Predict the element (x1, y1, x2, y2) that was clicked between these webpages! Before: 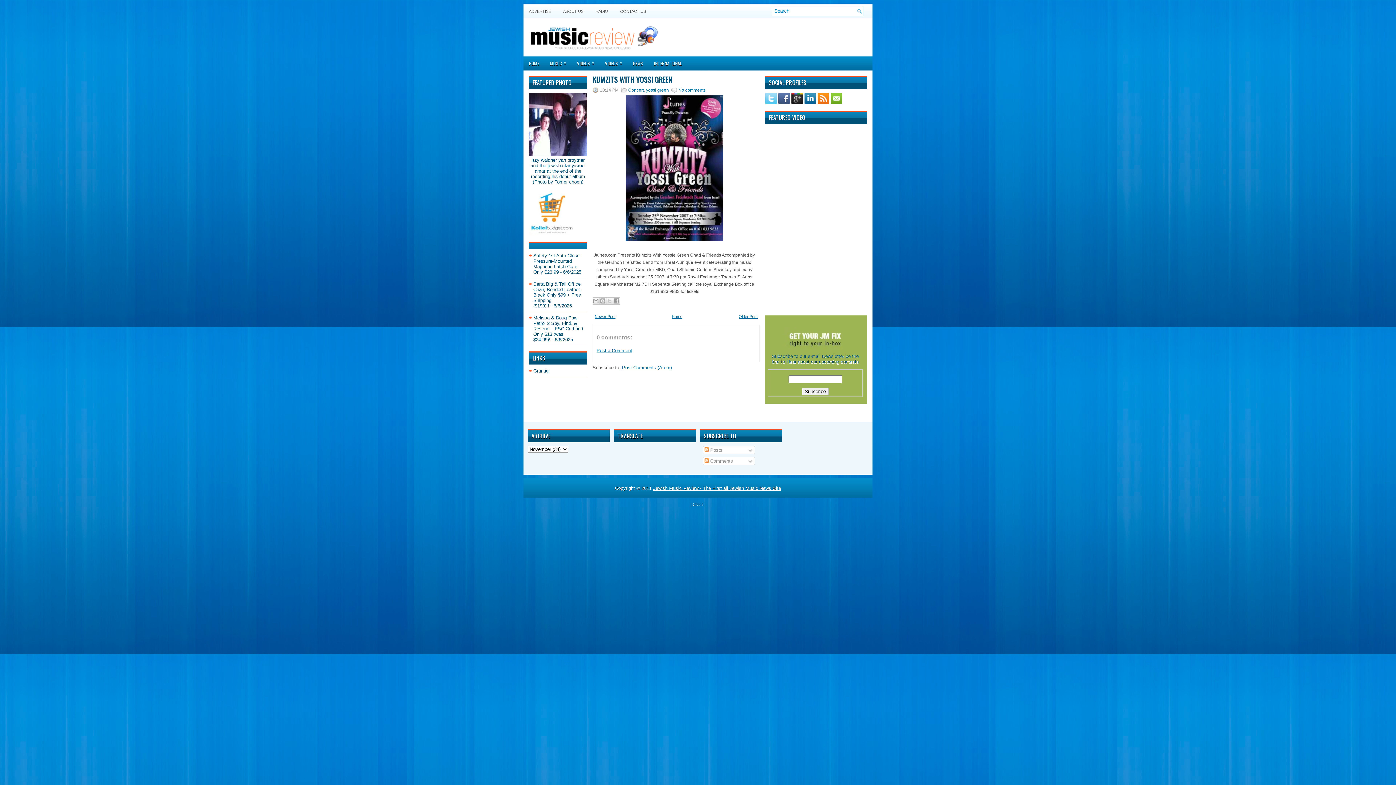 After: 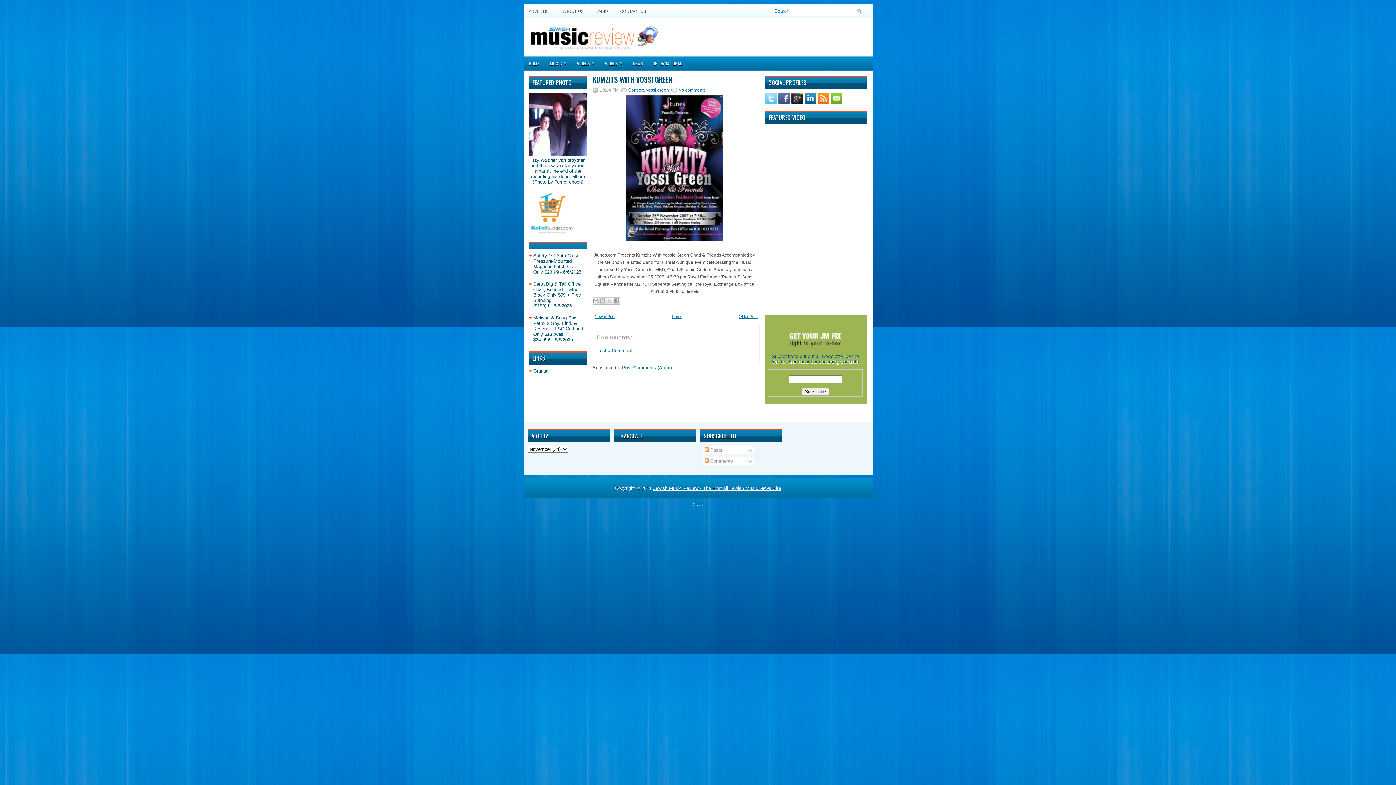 Action: label: KUMZITS WITH YOSSI GREEN bbox: (592, 76, 760, 83)